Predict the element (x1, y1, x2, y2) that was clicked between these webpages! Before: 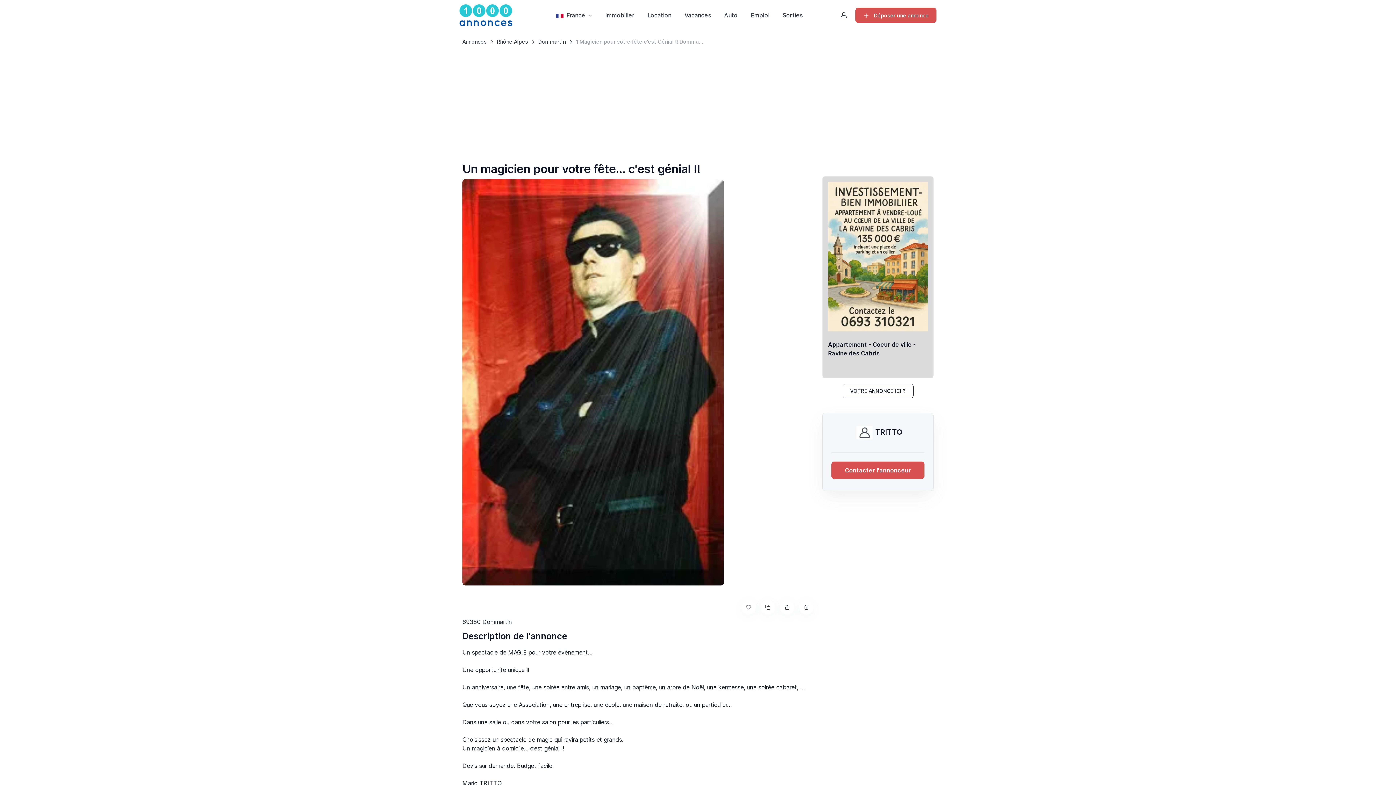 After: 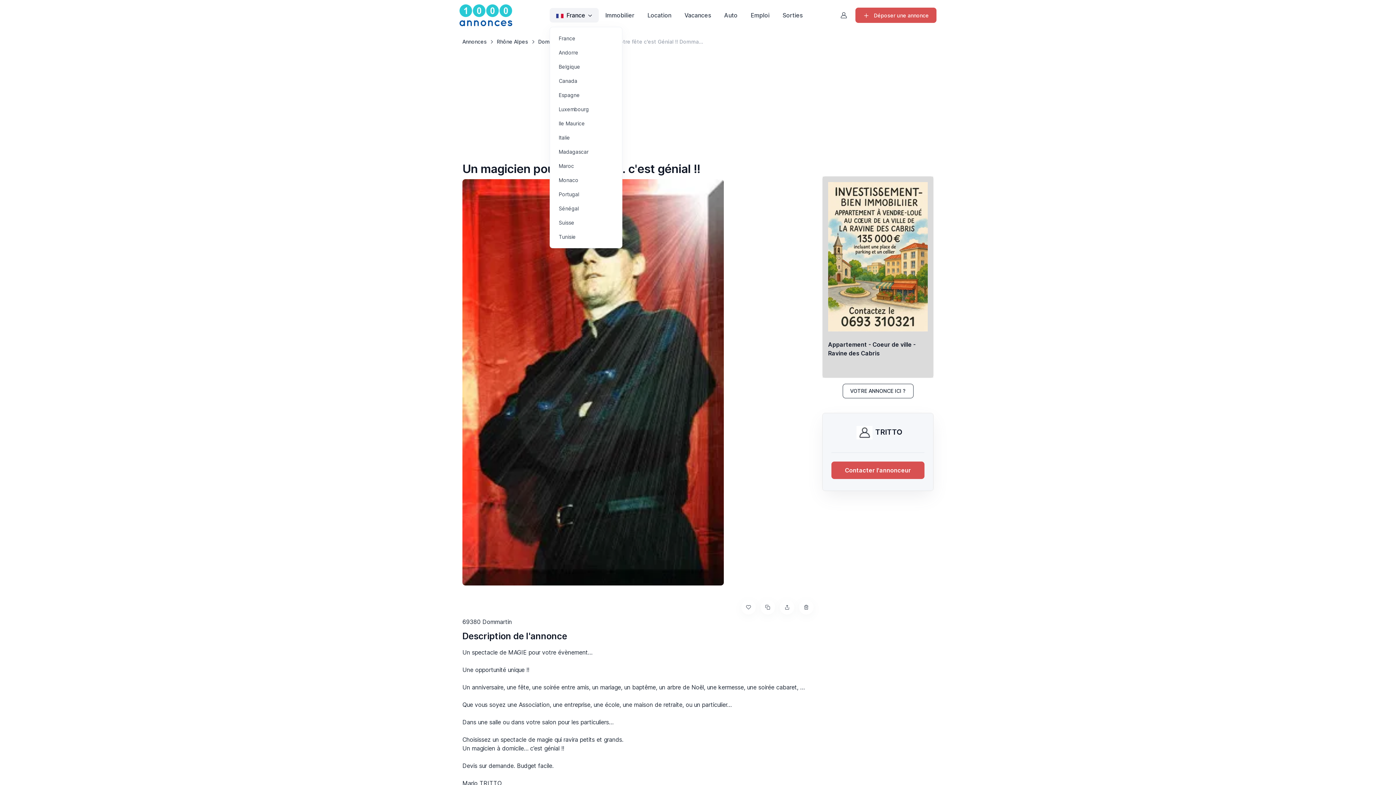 Action: label: France bbox: (549, 7, 598, 22)